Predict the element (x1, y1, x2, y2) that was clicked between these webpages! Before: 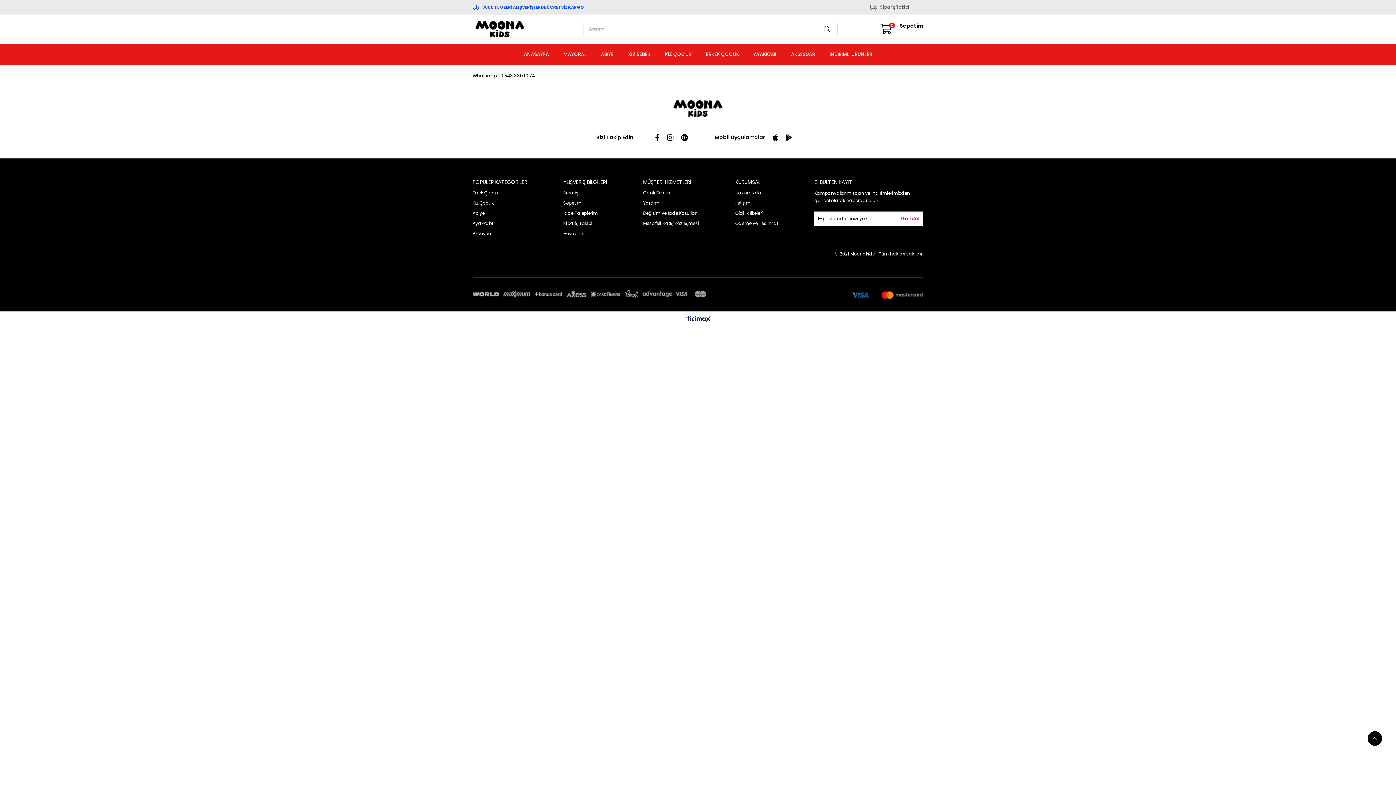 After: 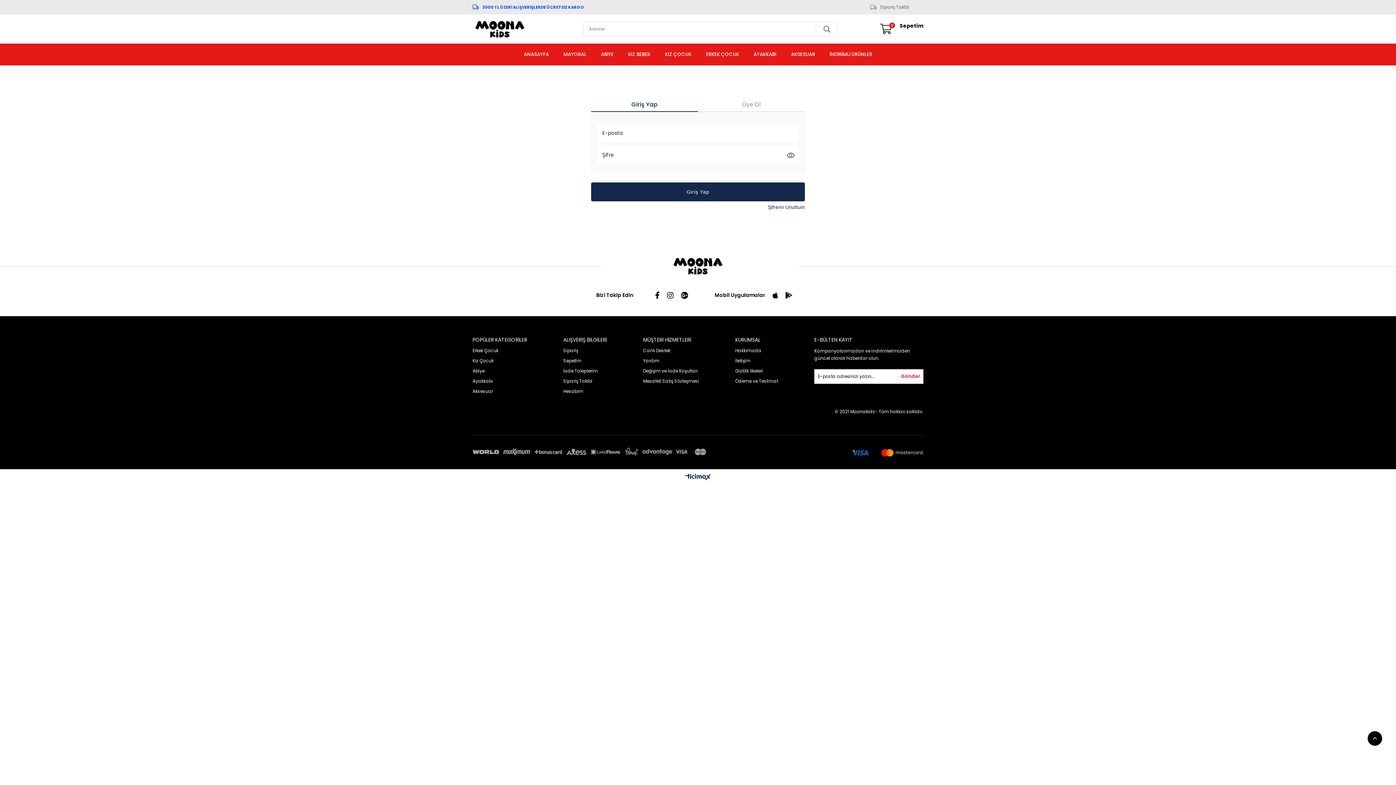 Action: bbox: (563, 210, 598, 216) label: İade Taleplerim